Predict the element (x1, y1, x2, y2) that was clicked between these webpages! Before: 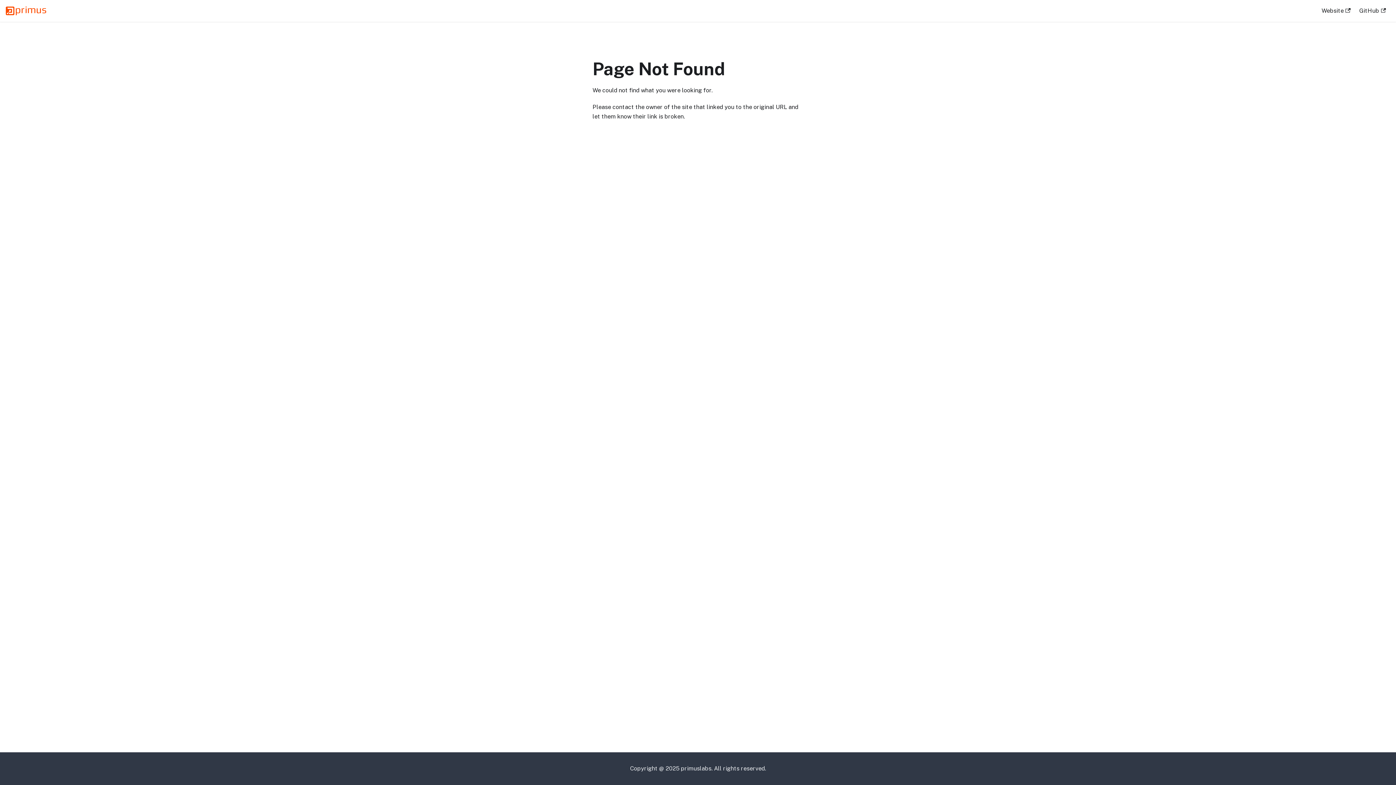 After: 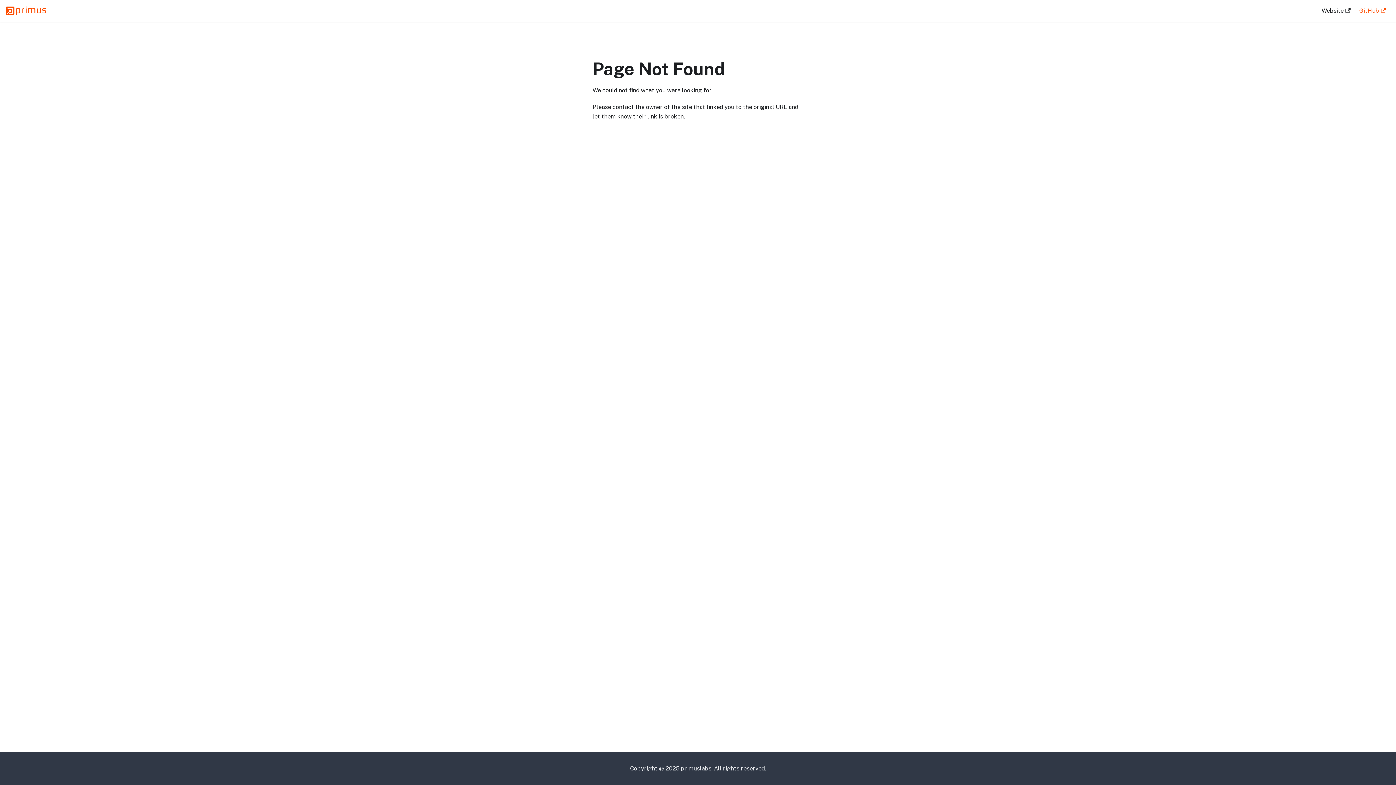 Action: label: GitHub bbox: (1355, 4, 1390, 17)